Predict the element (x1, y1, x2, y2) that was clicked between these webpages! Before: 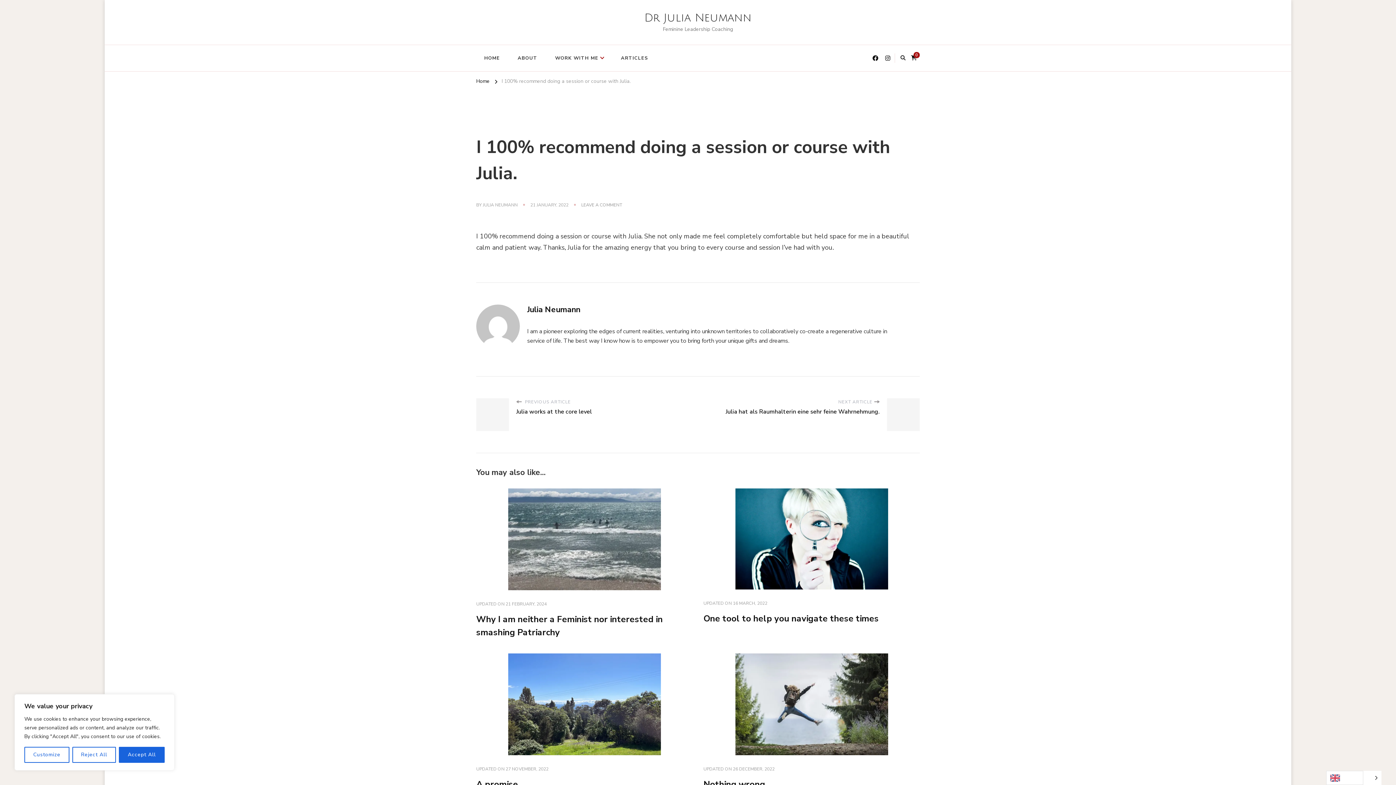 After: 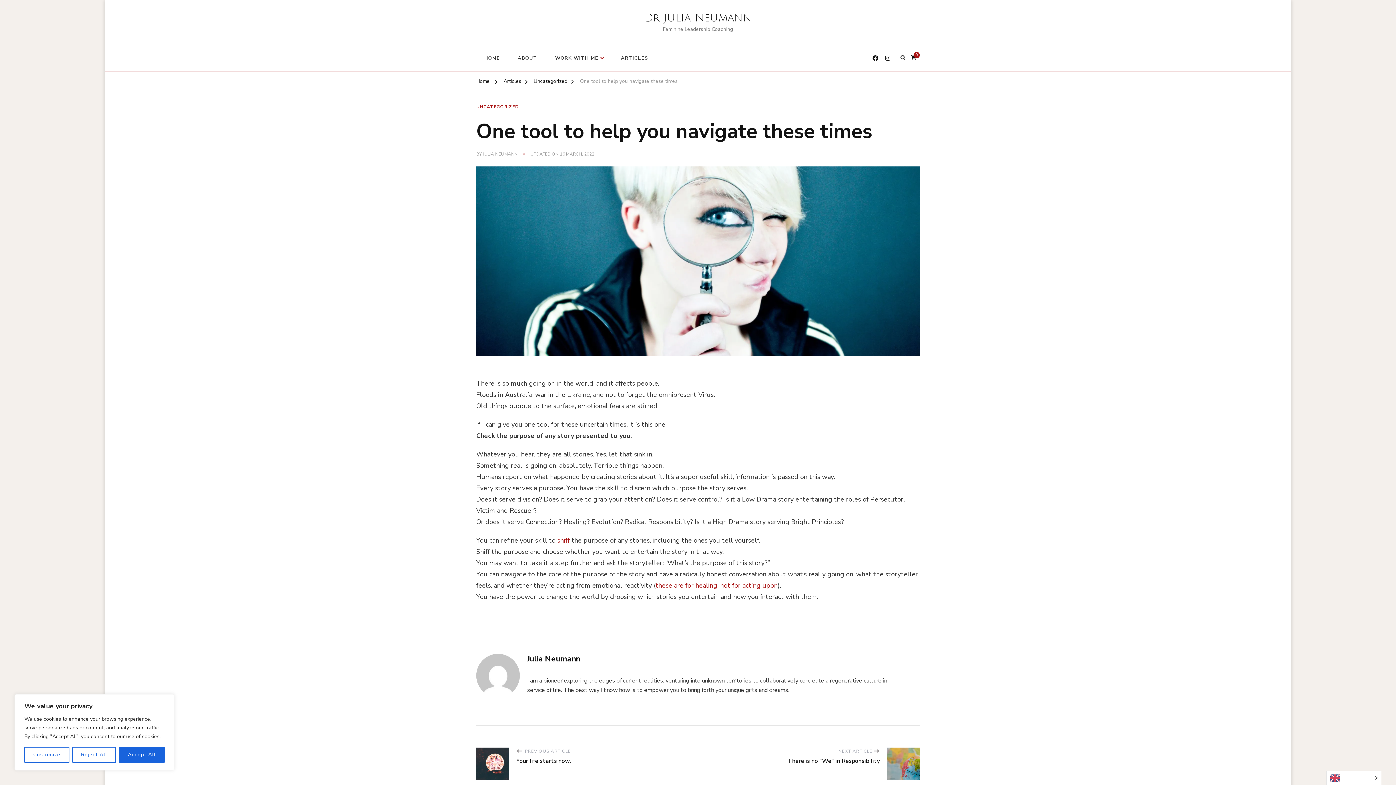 Action: bbox: (733, 600, 767, 607) label: 16 MARCH, 2022